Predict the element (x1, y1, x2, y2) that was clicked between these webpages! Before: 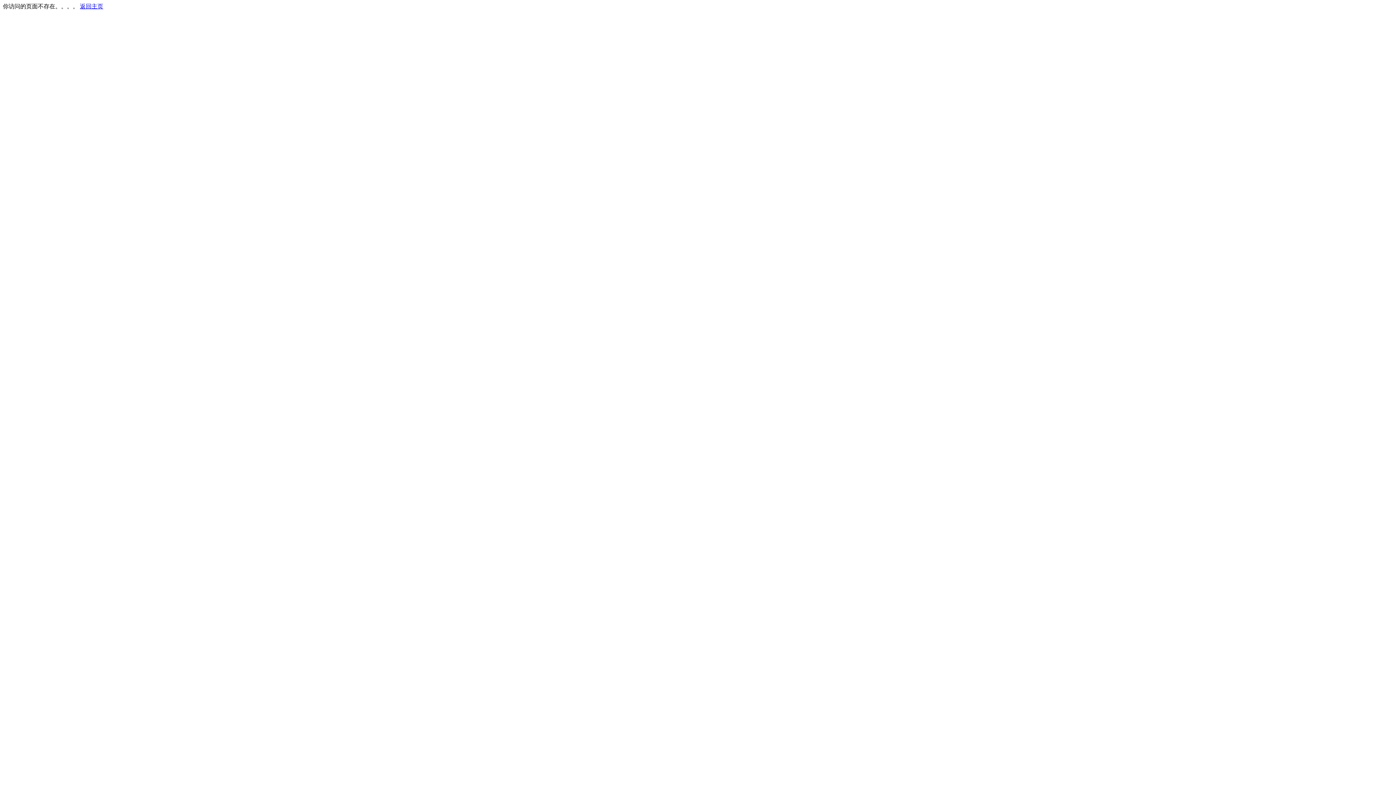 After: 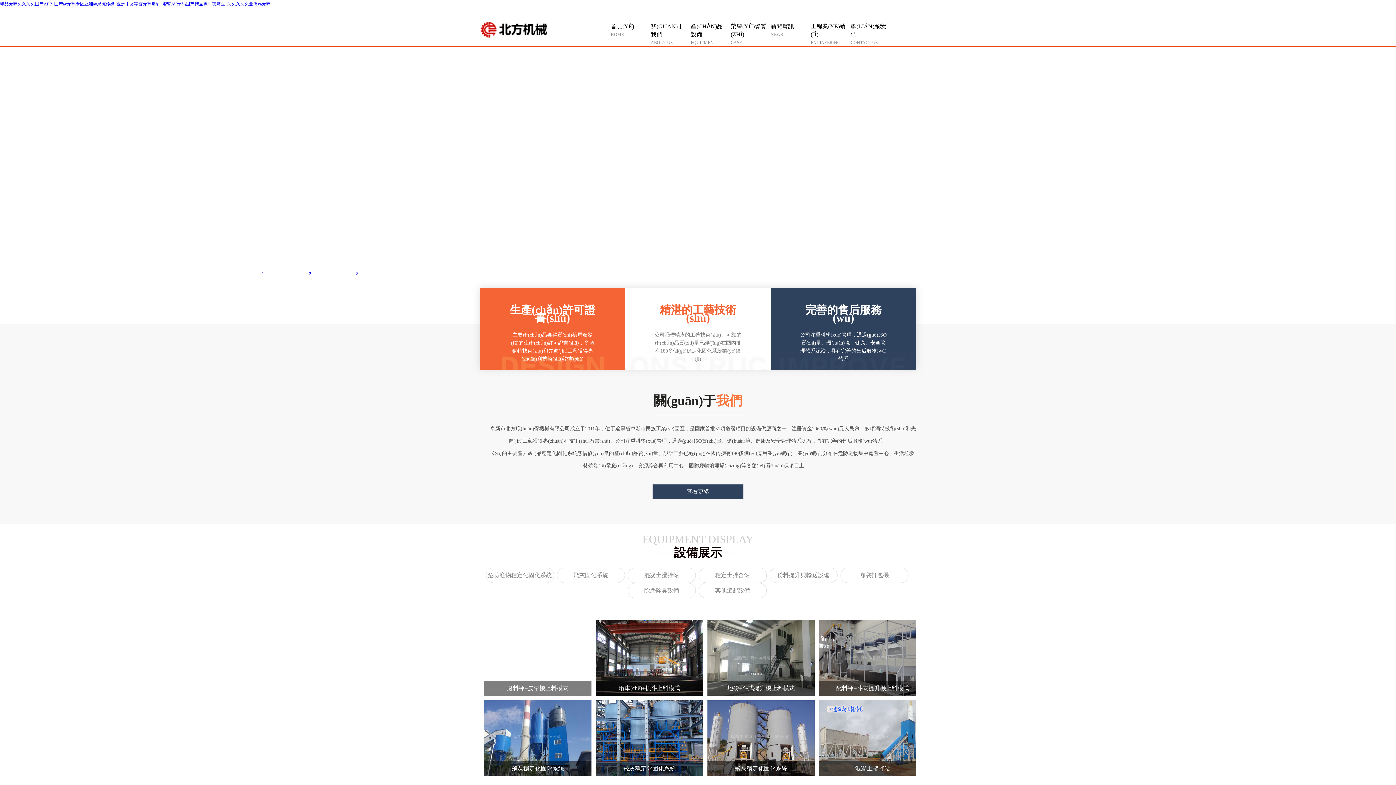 Action: label: 返回主页 bbox: (80, 3, 103, 9)